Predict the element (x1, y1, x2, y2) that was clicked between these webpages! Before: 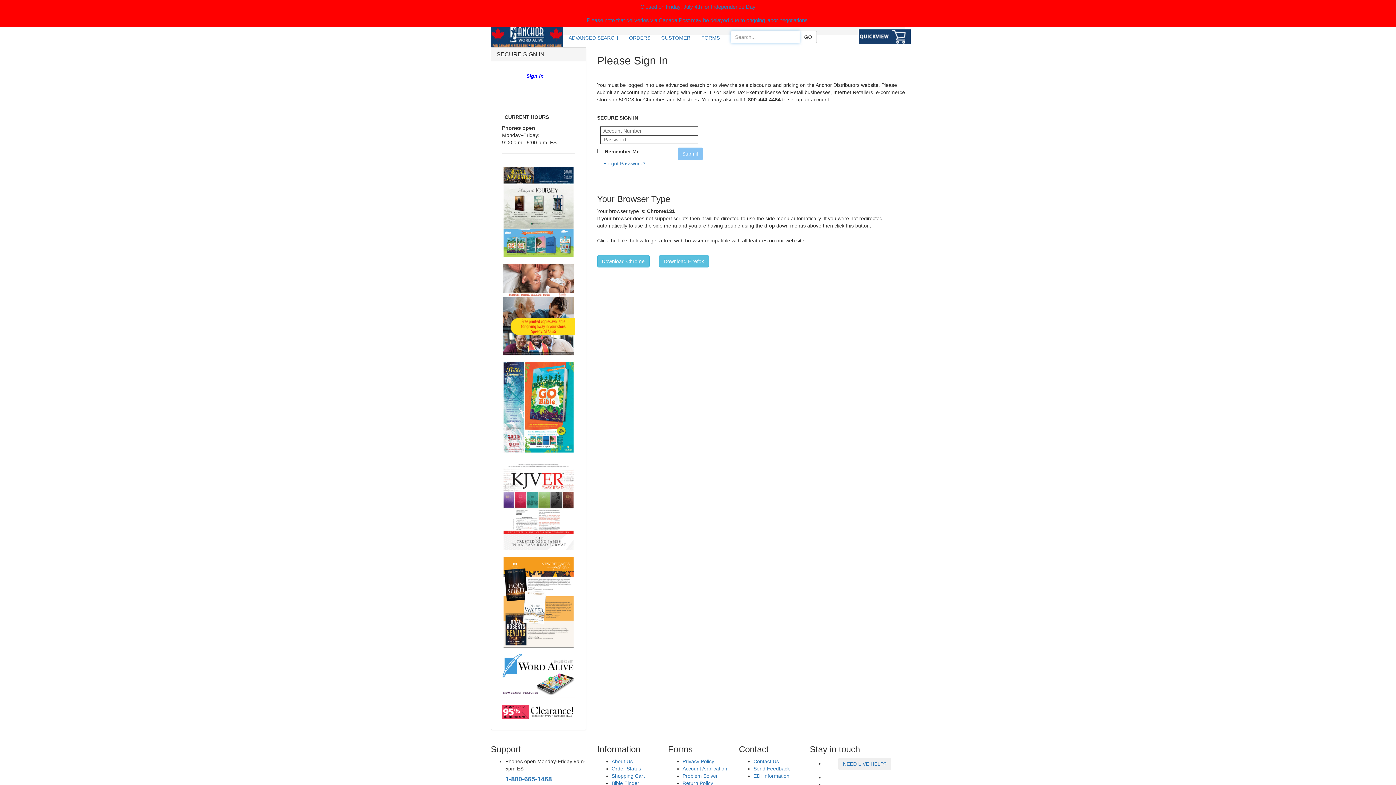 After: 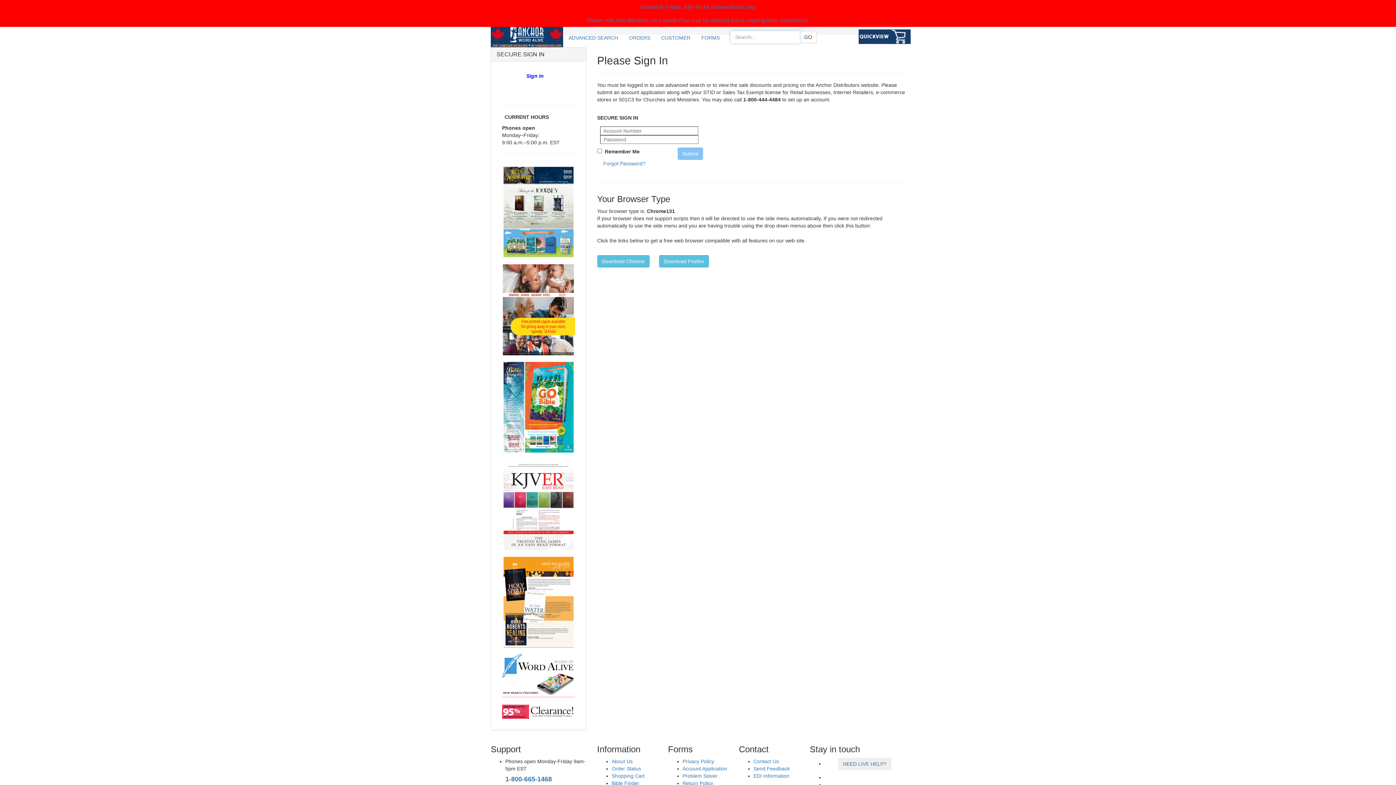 Action: bbox: (838, 758, 891, 770) label: NEED LIVE HELP?